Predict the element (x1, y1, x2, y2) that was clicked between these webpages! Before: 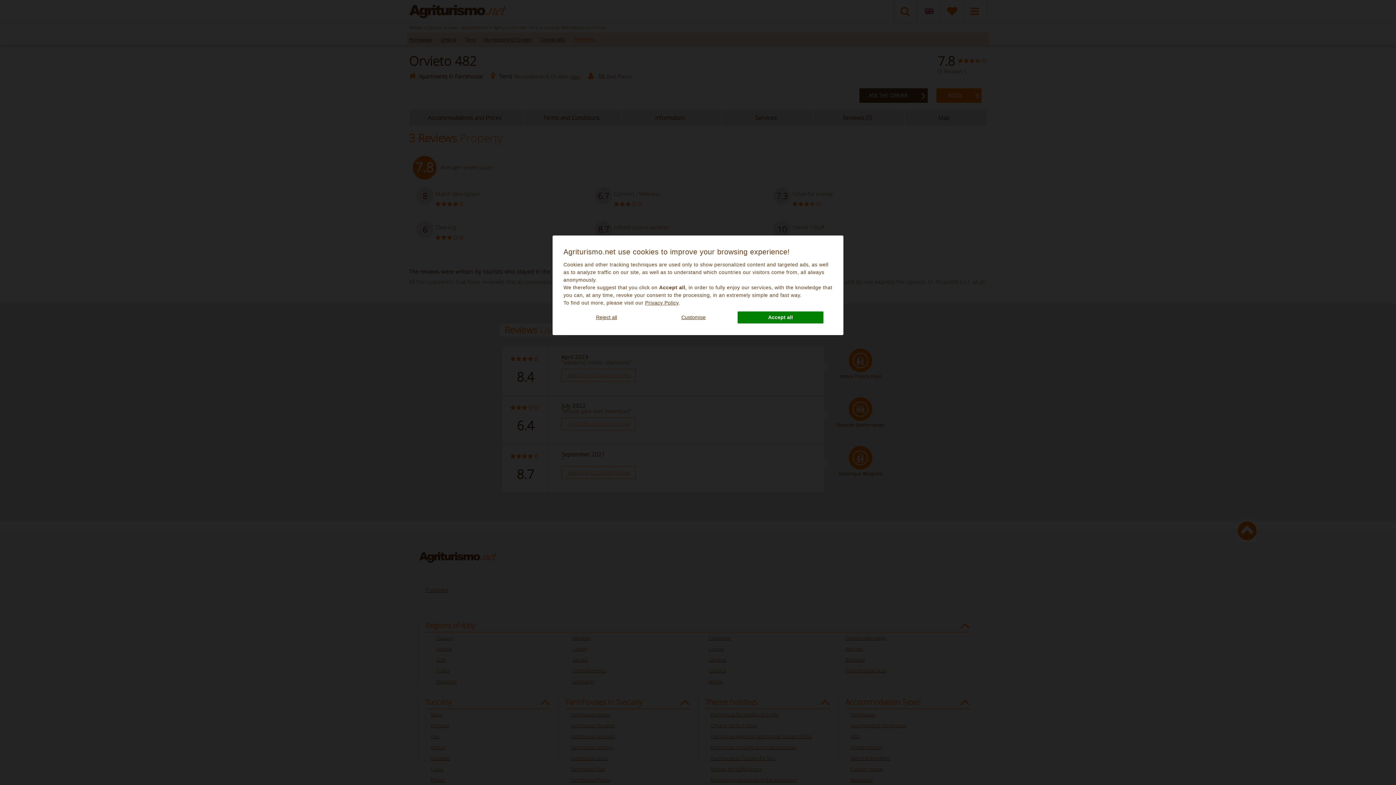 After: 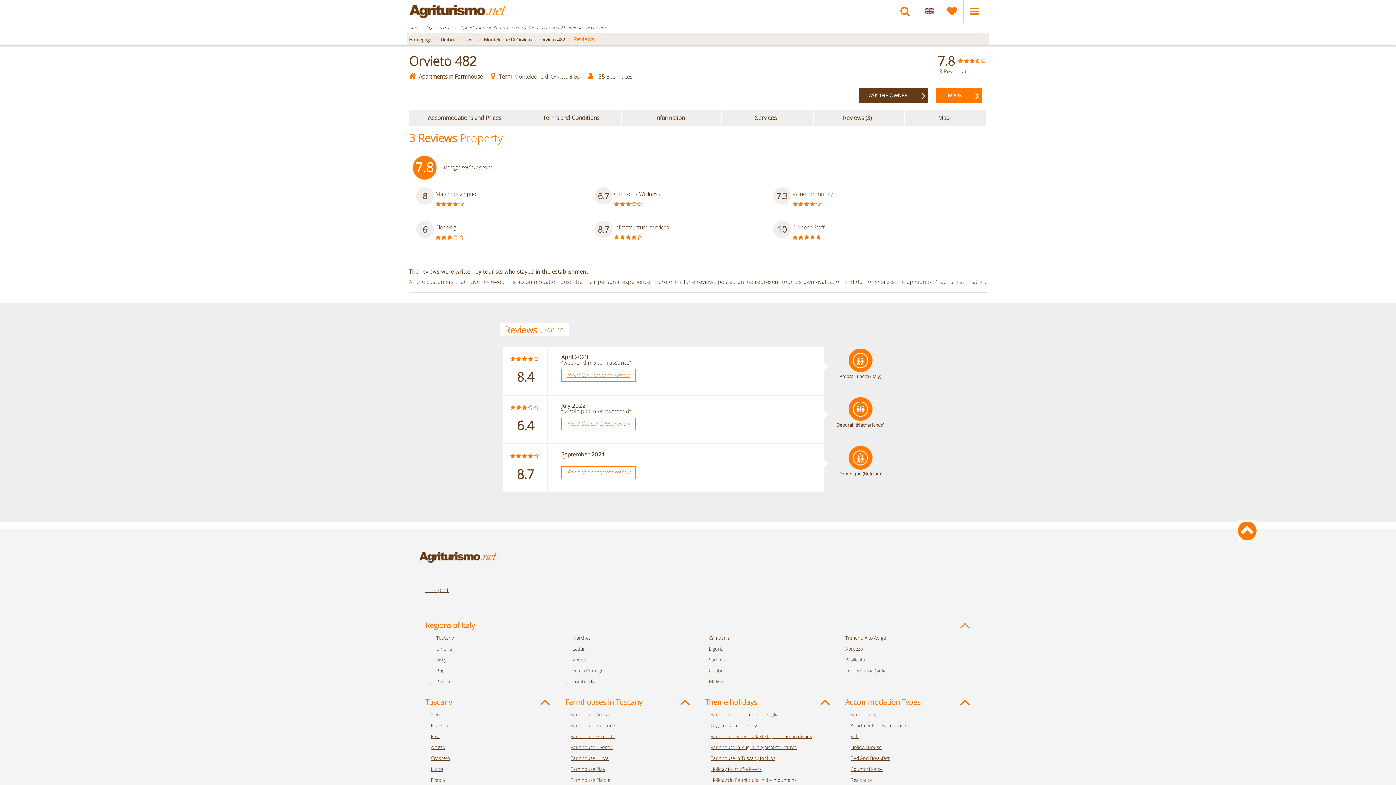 Action: label: Reject all bbox: (563, 311, 649, 323)